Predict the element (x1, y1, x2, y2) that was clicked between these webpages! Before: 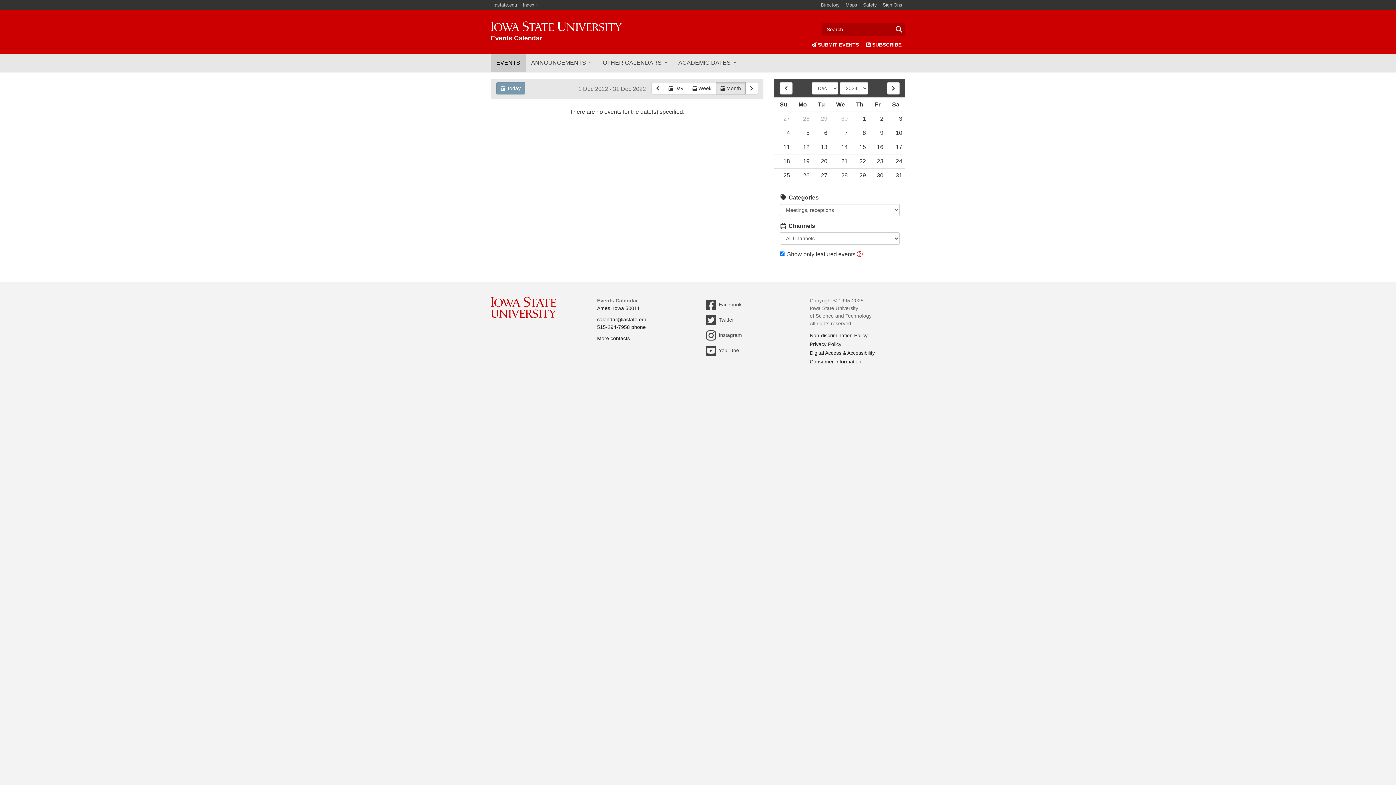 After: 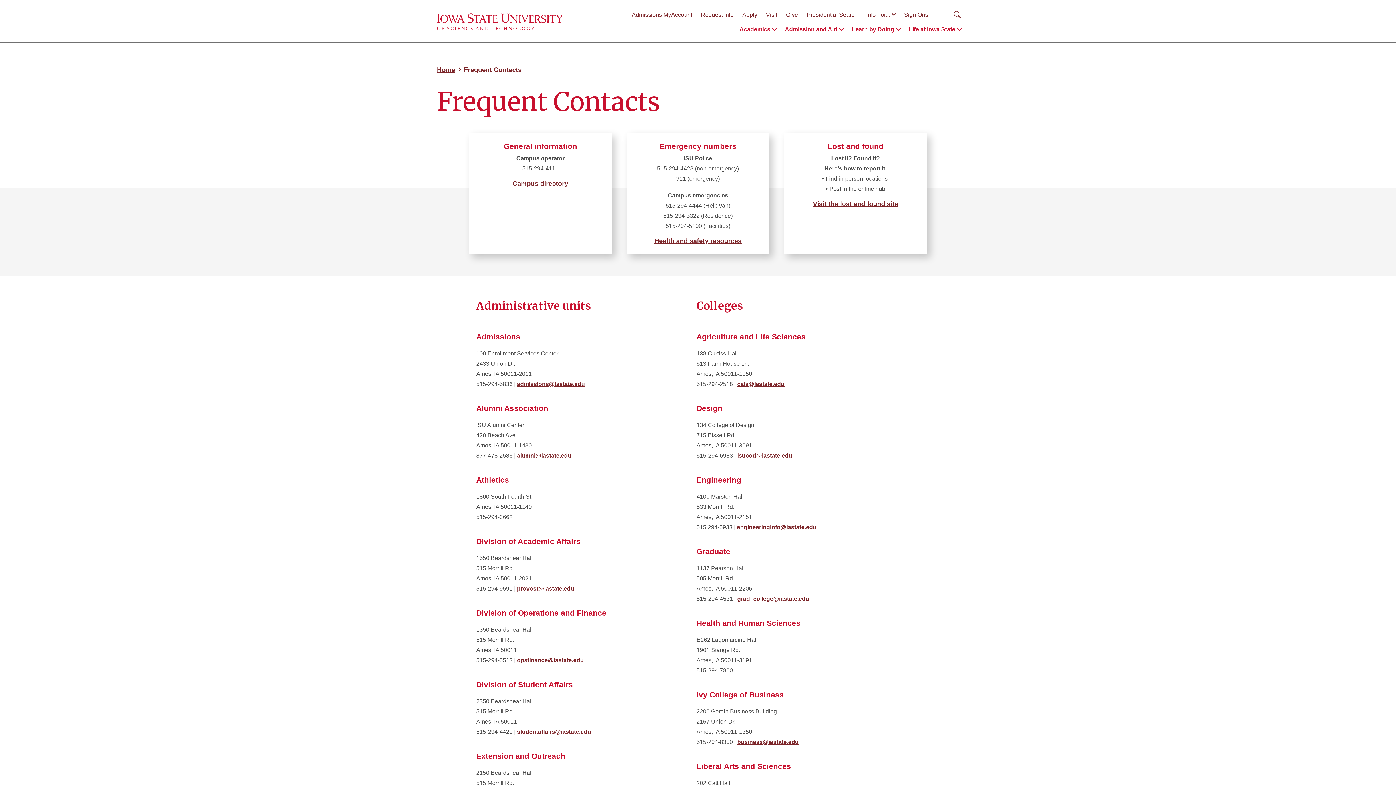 Action: bbox: (597, 335, 630, 341) label: More contacts